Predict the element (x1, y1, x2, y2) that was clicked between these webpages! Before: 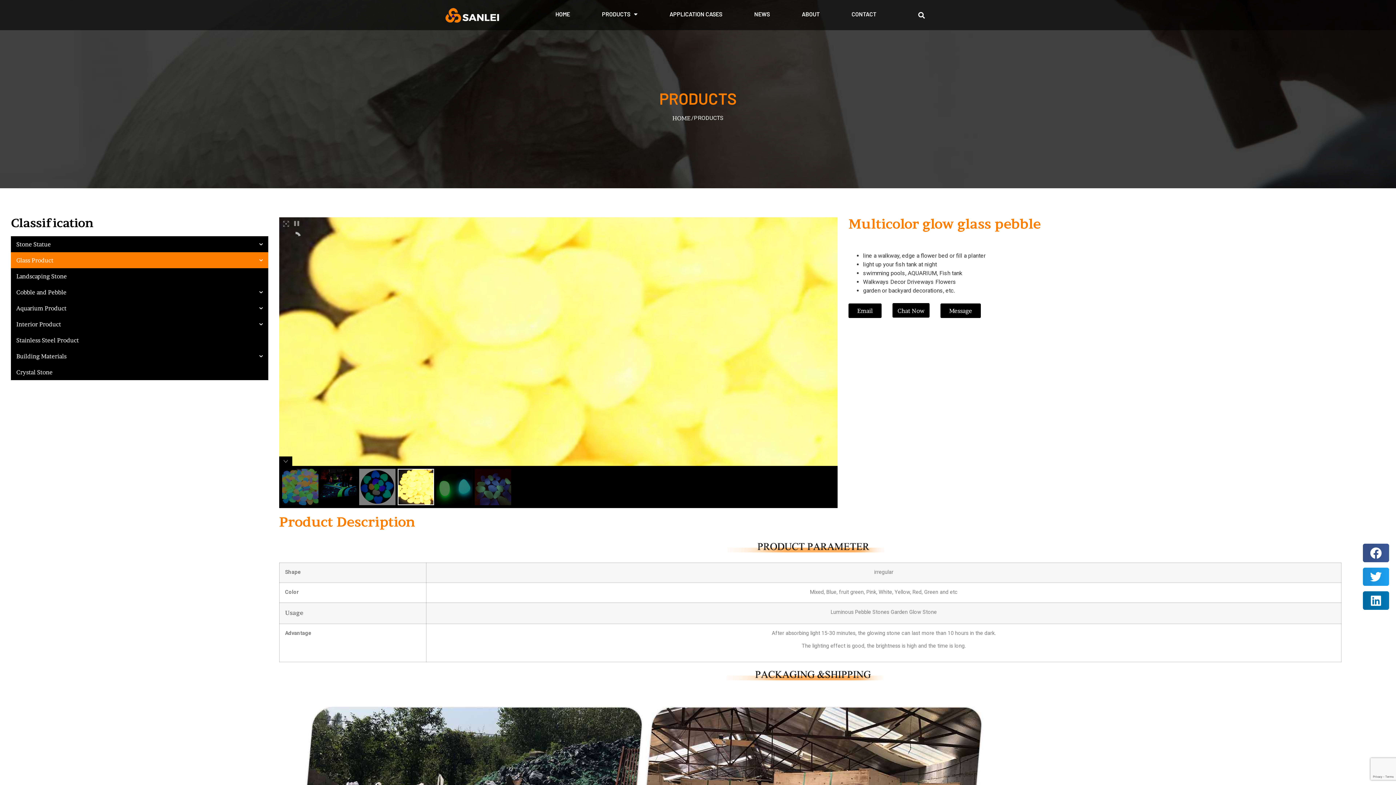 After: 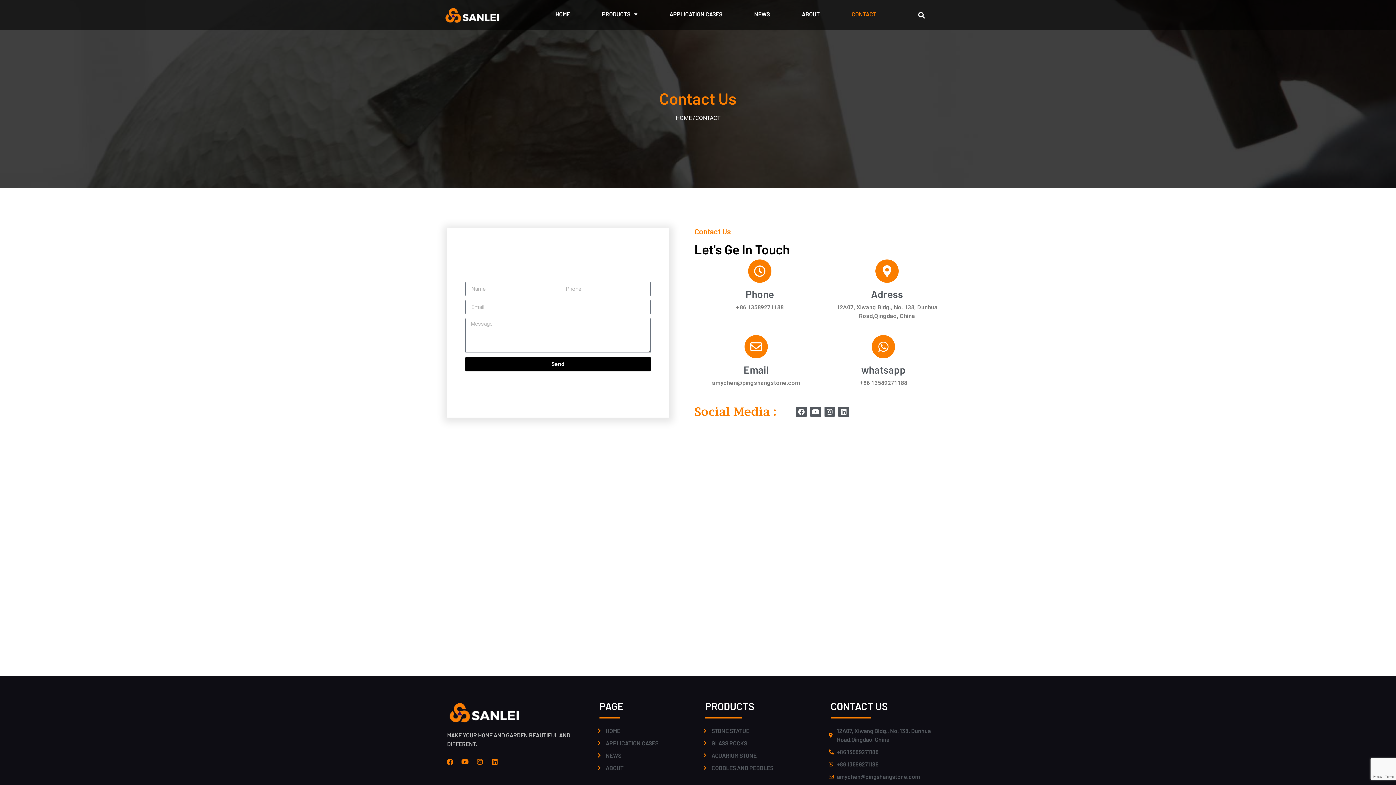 Action: label: CONTACT bbox: (835, 5, 892, 22)